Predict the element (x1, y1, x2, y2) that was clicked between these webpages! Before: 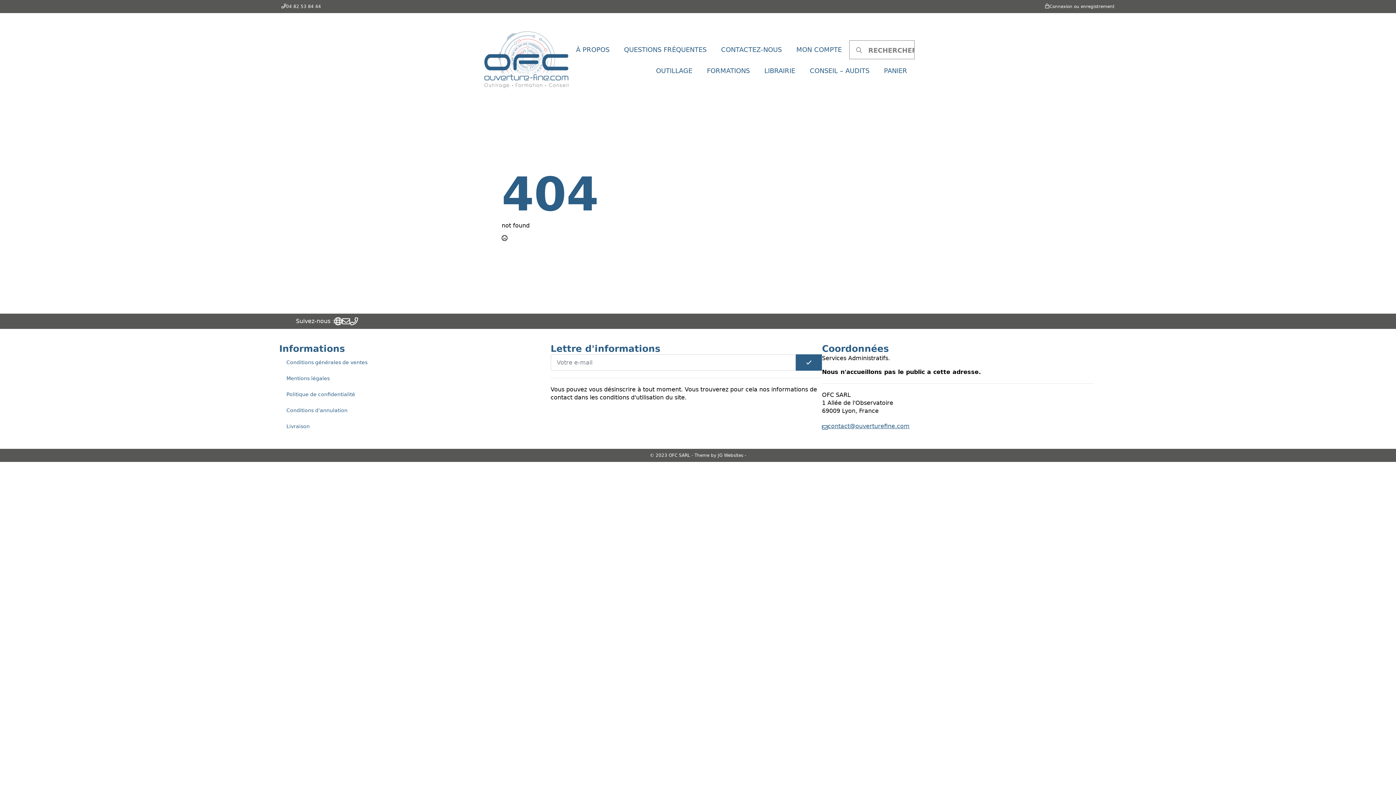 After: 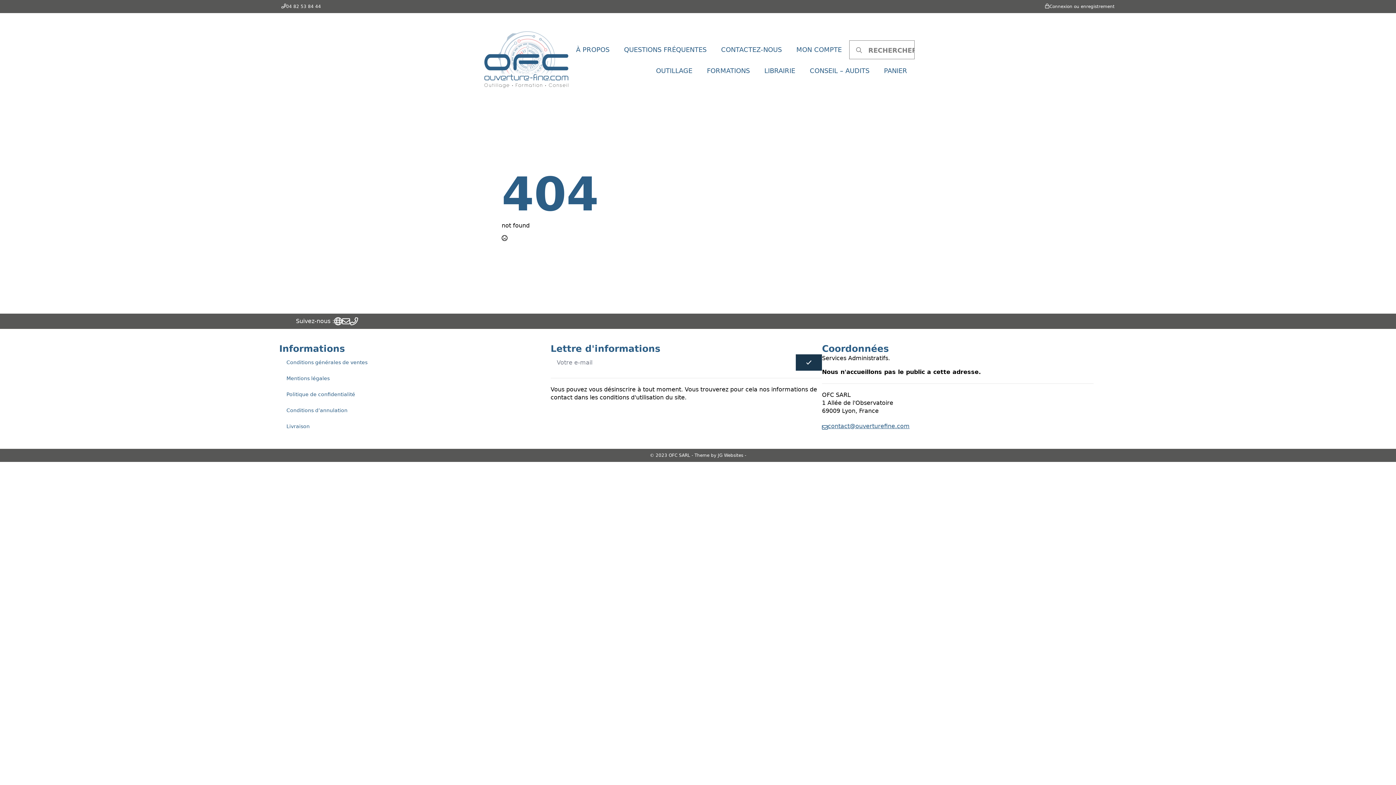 Action: bbox: (795, 354, 822, 370)